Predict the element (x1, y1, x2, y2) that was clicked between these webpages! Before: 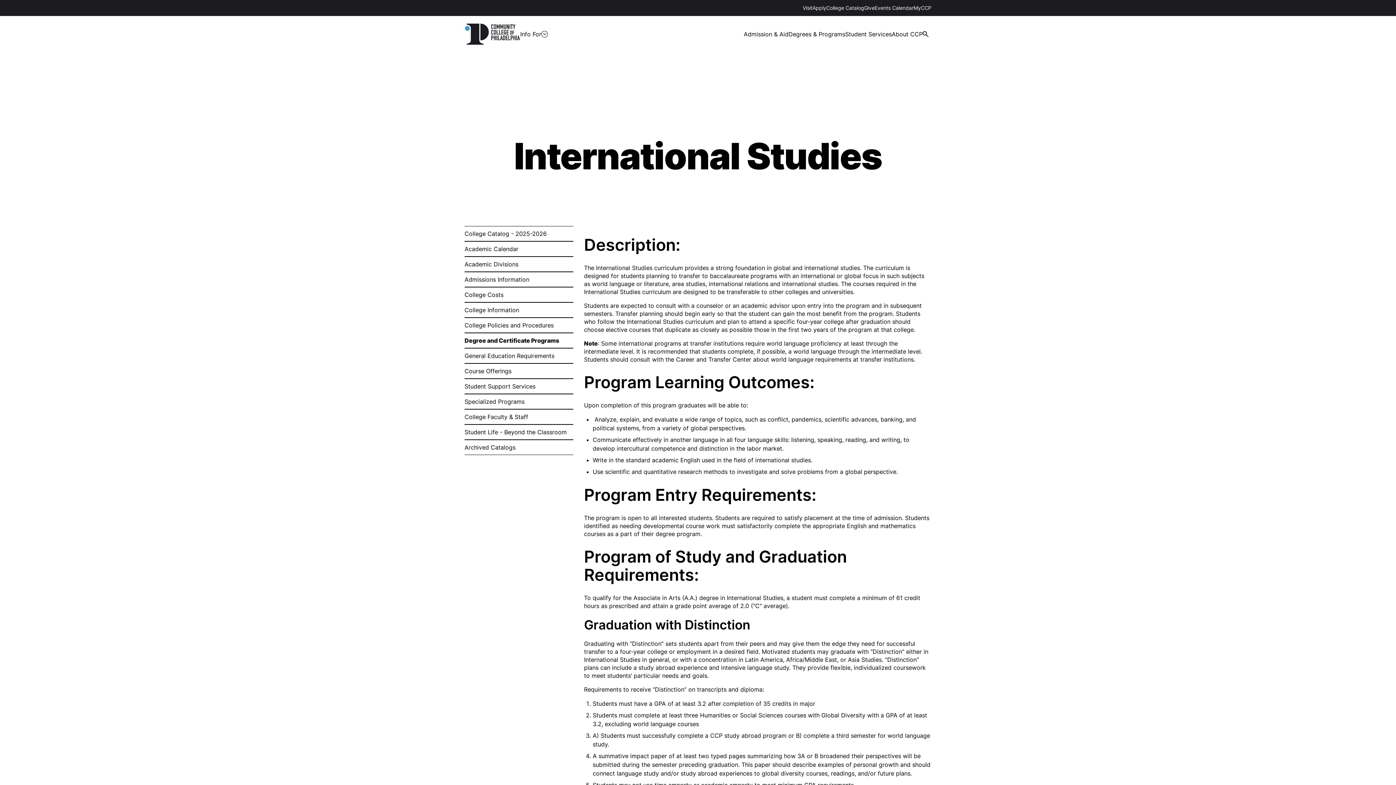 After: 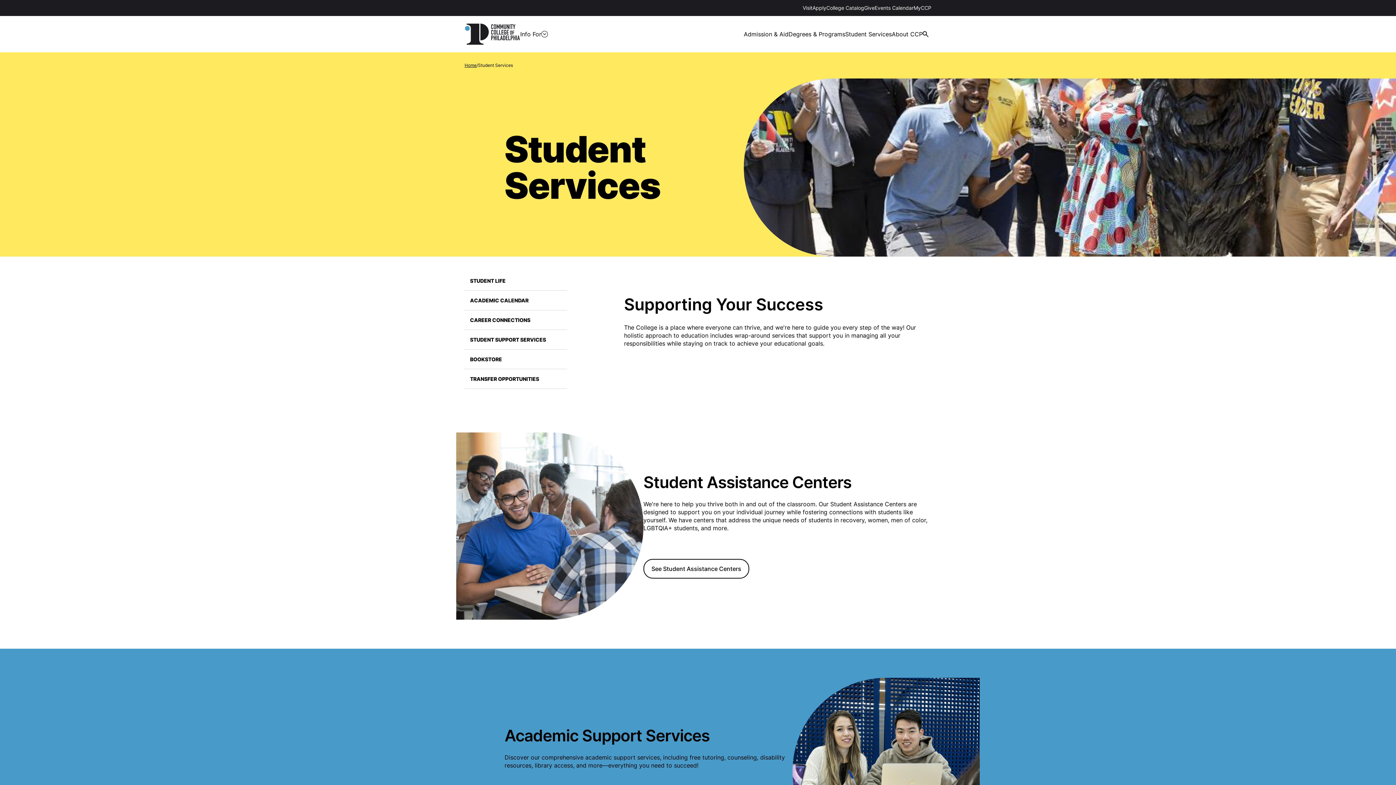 Action: bbox: (845, 16, 892, 52) label: Student Services